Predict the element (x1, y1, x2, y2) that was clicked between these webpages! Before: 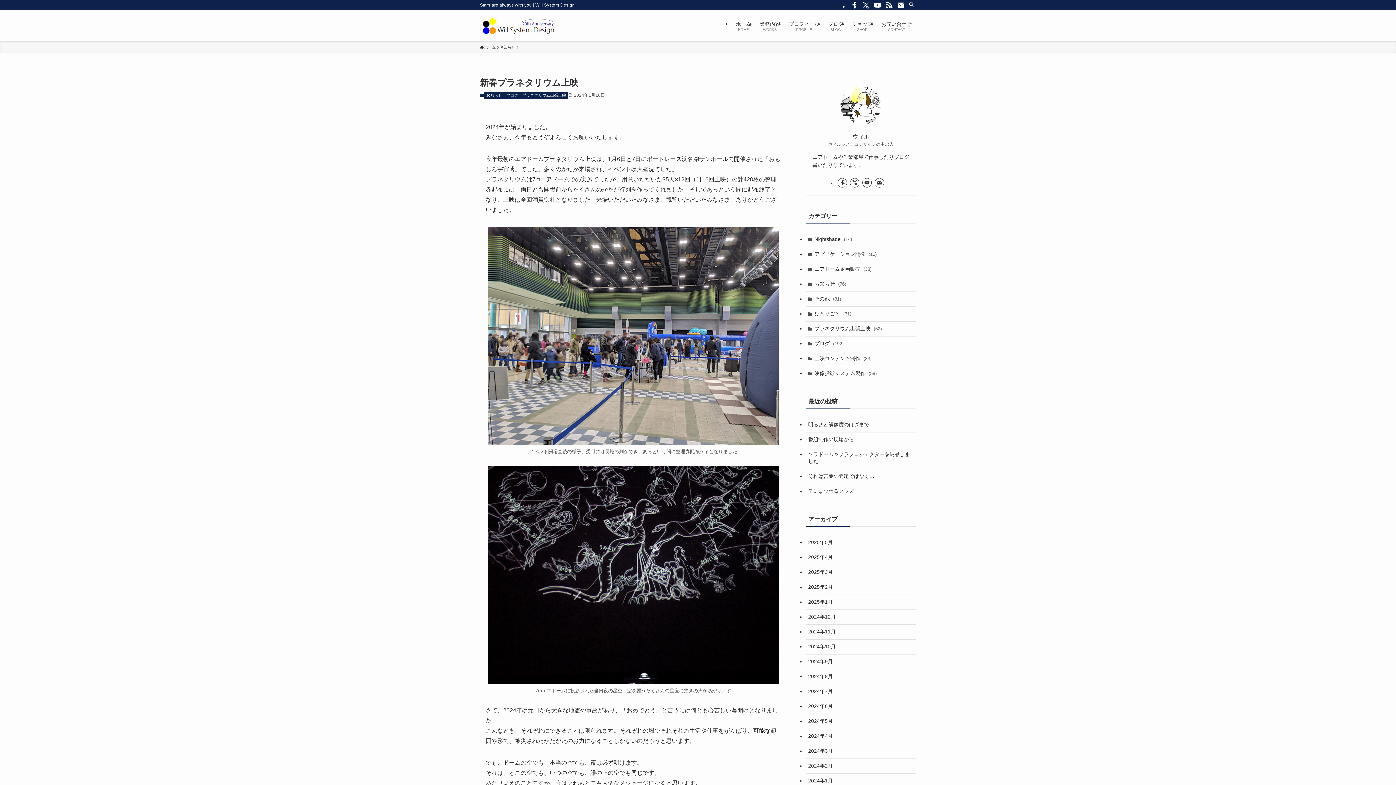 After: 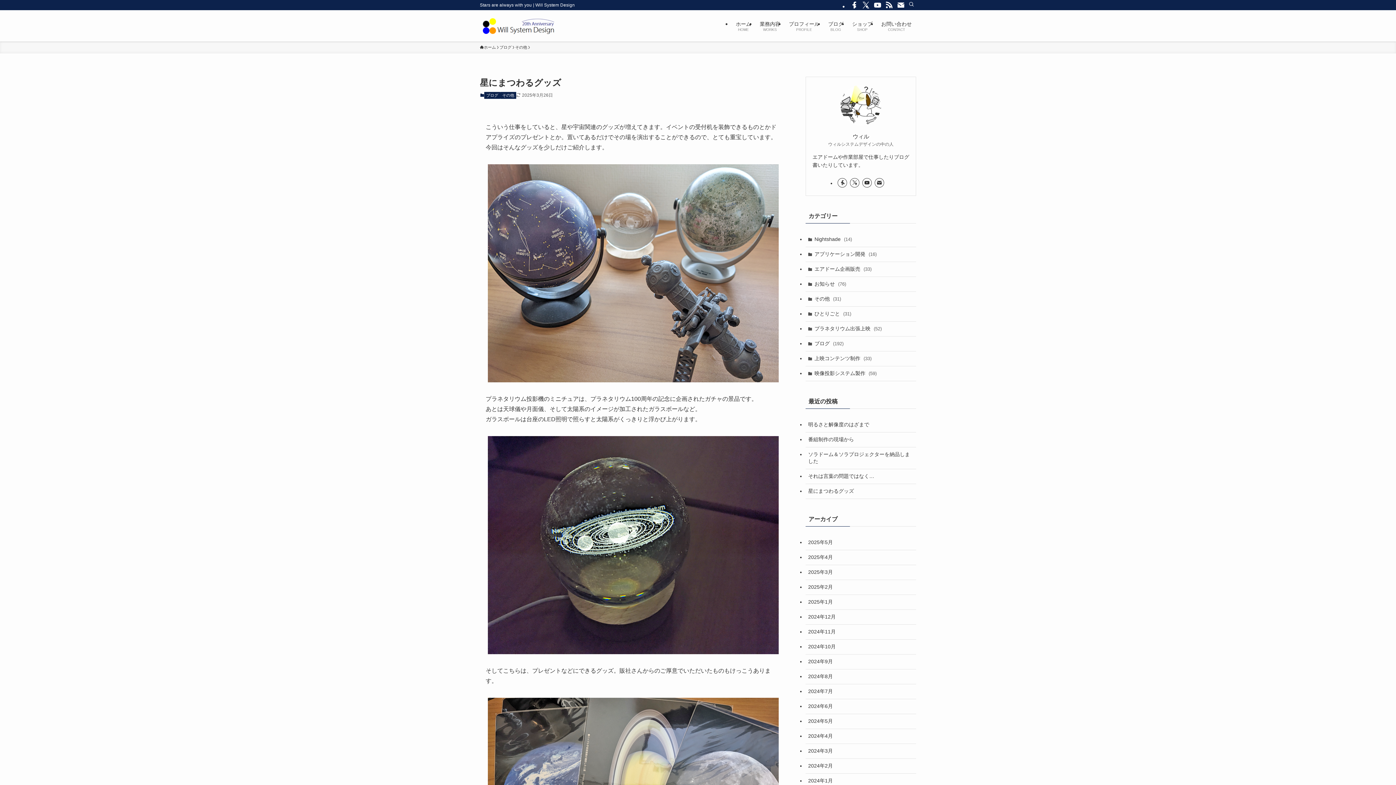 Action: bbox: (805, 484, 916, 498) label: 星にまつわるグッズ